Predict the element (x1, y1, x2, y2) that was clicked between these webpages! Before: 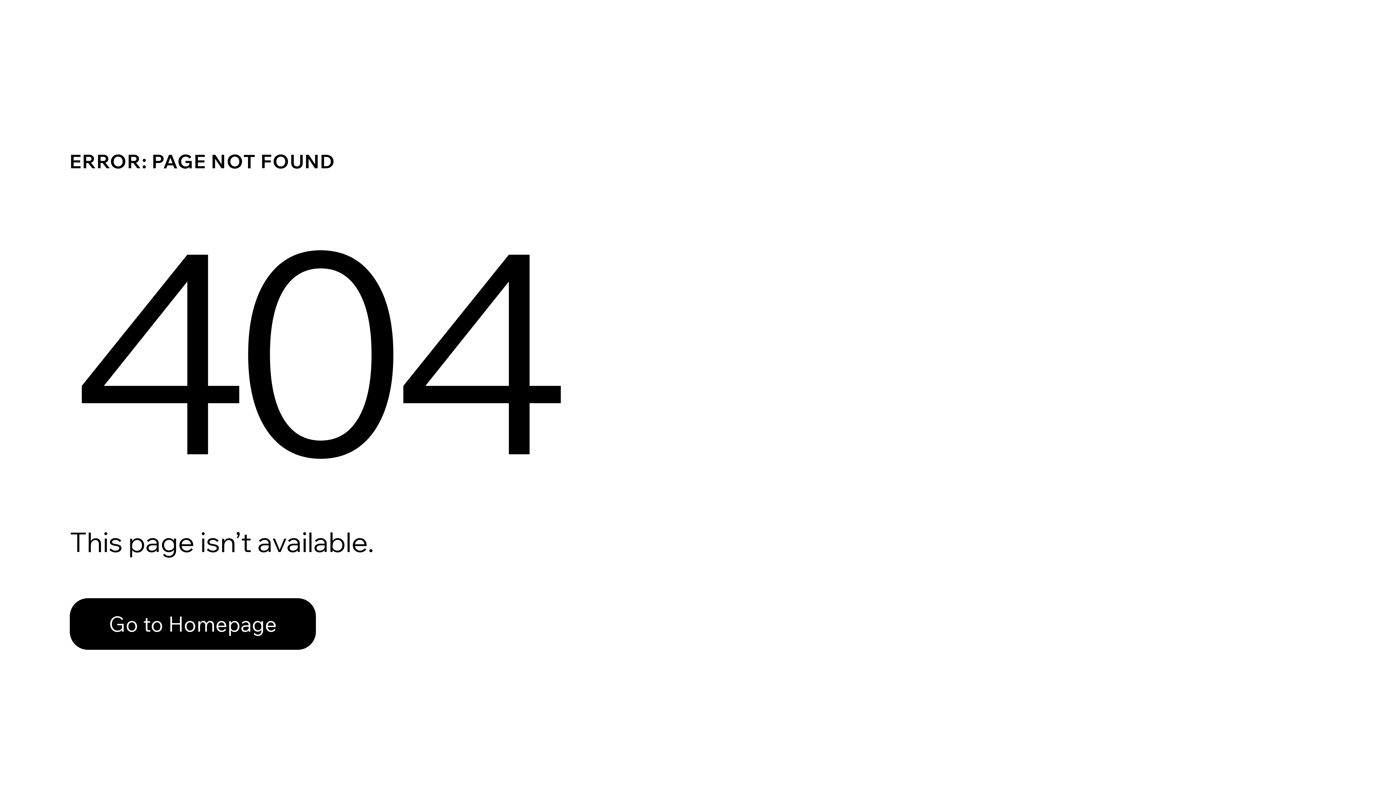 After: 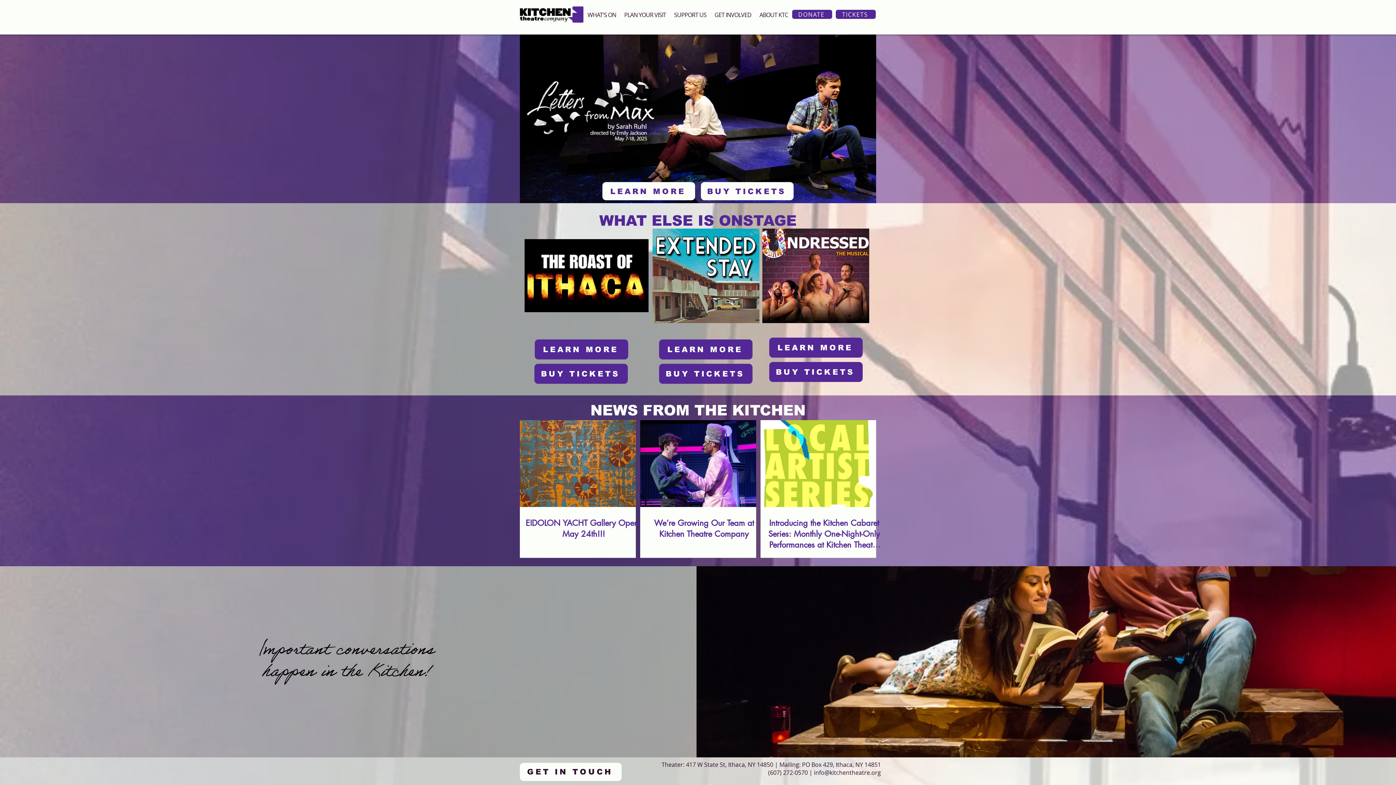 Action: bbox: (69, 582, 768, 659) label: Go to Homepage